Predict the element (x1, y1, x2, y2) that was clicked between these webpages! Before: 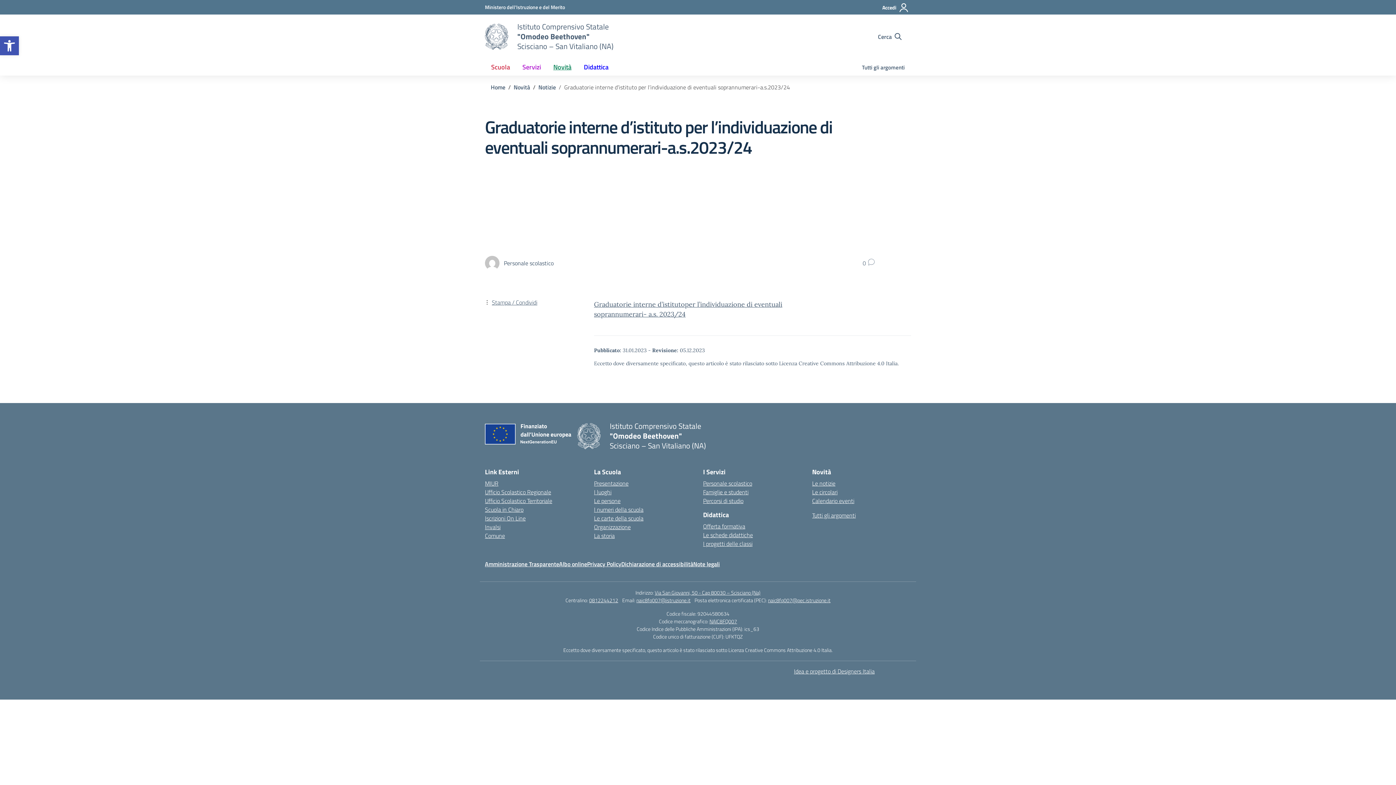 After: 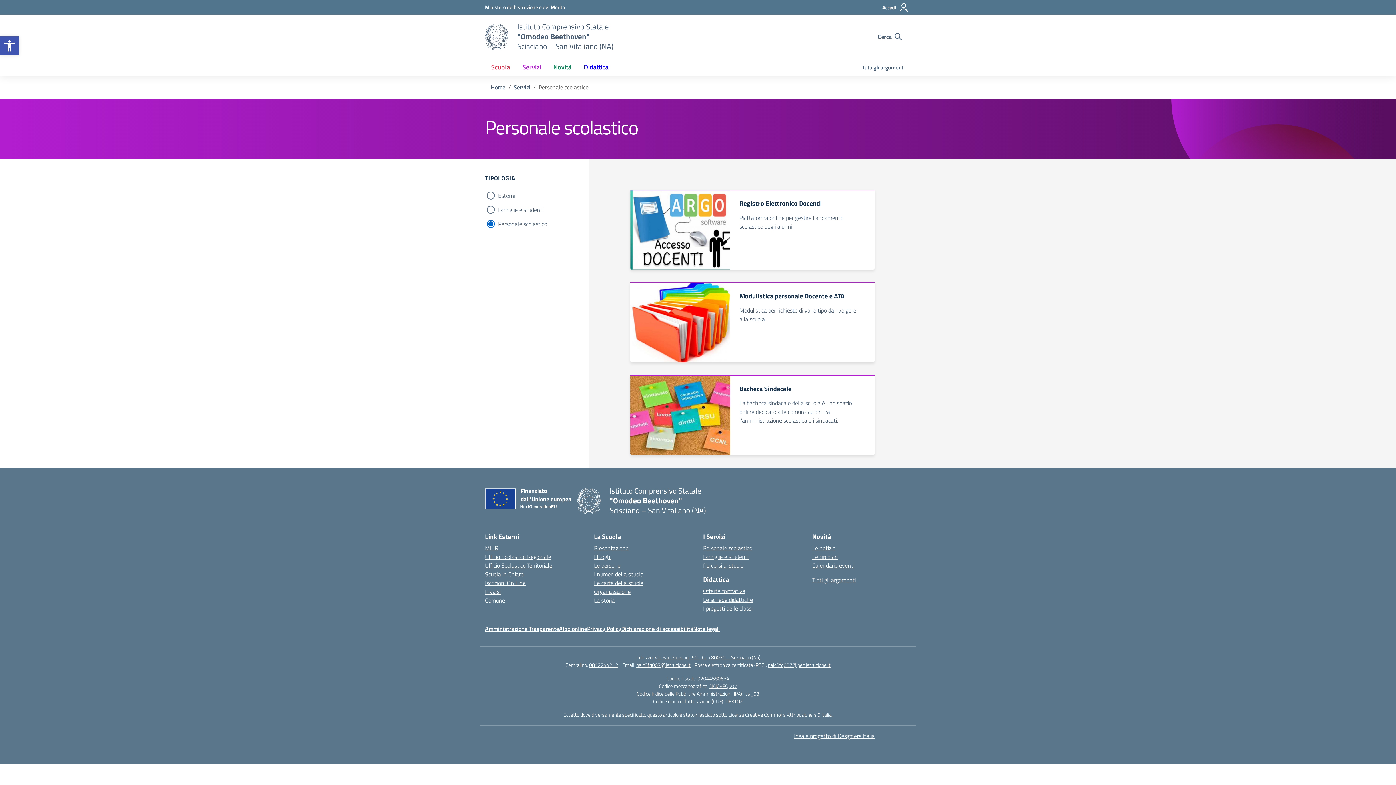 Action: label: Personale scolastico bbox: (703, 479, 752, 488)